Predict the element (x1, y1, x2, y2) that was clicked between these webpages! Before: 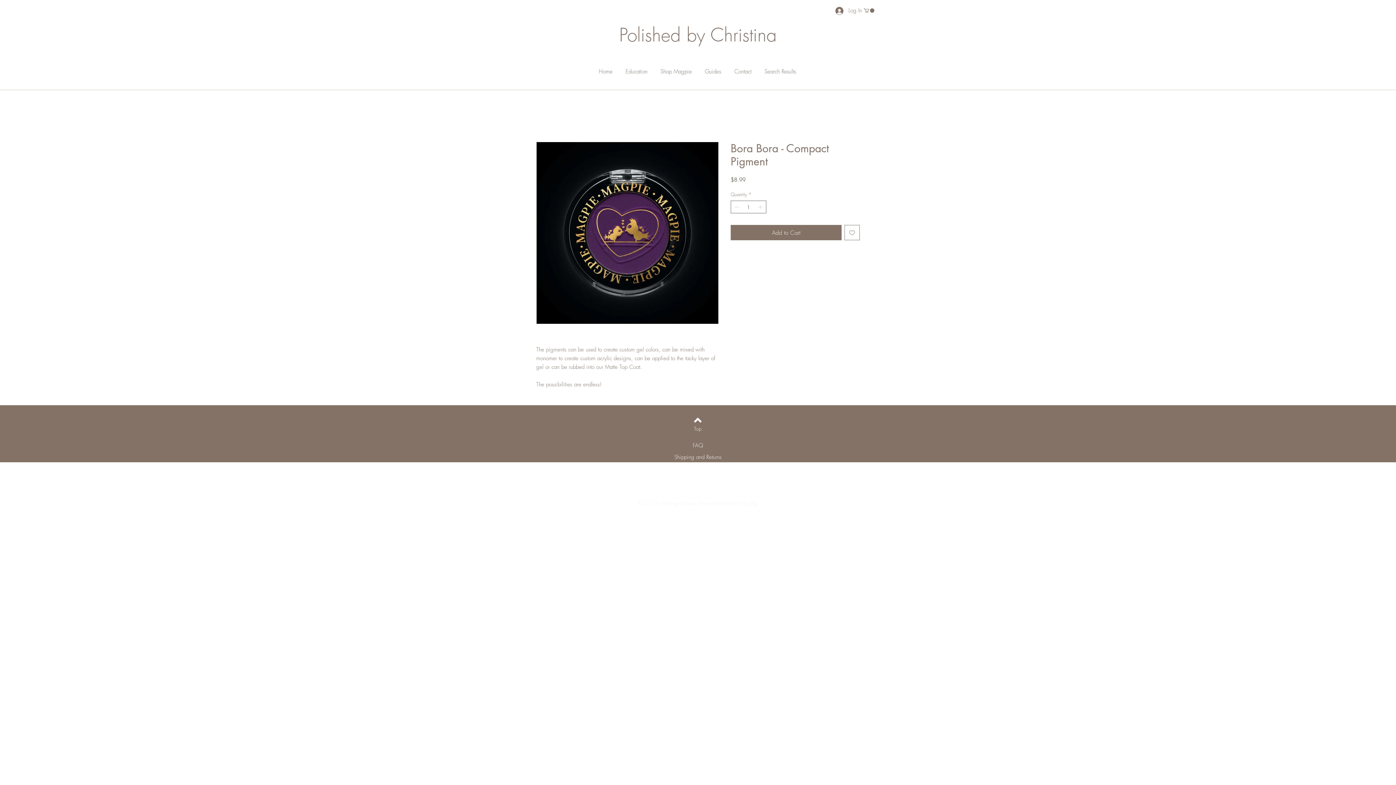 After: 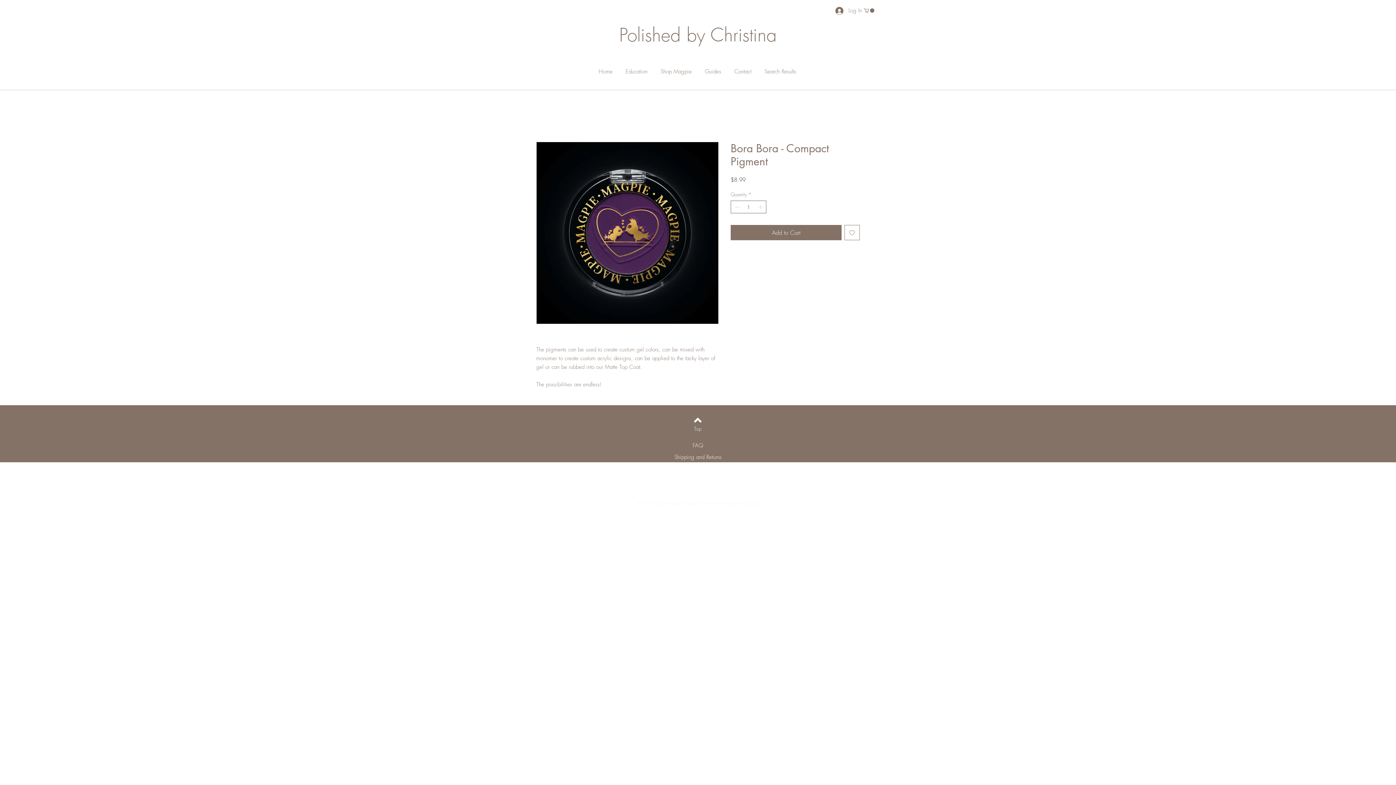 Action: bbox: (680, 425, 716, 432) label: Top